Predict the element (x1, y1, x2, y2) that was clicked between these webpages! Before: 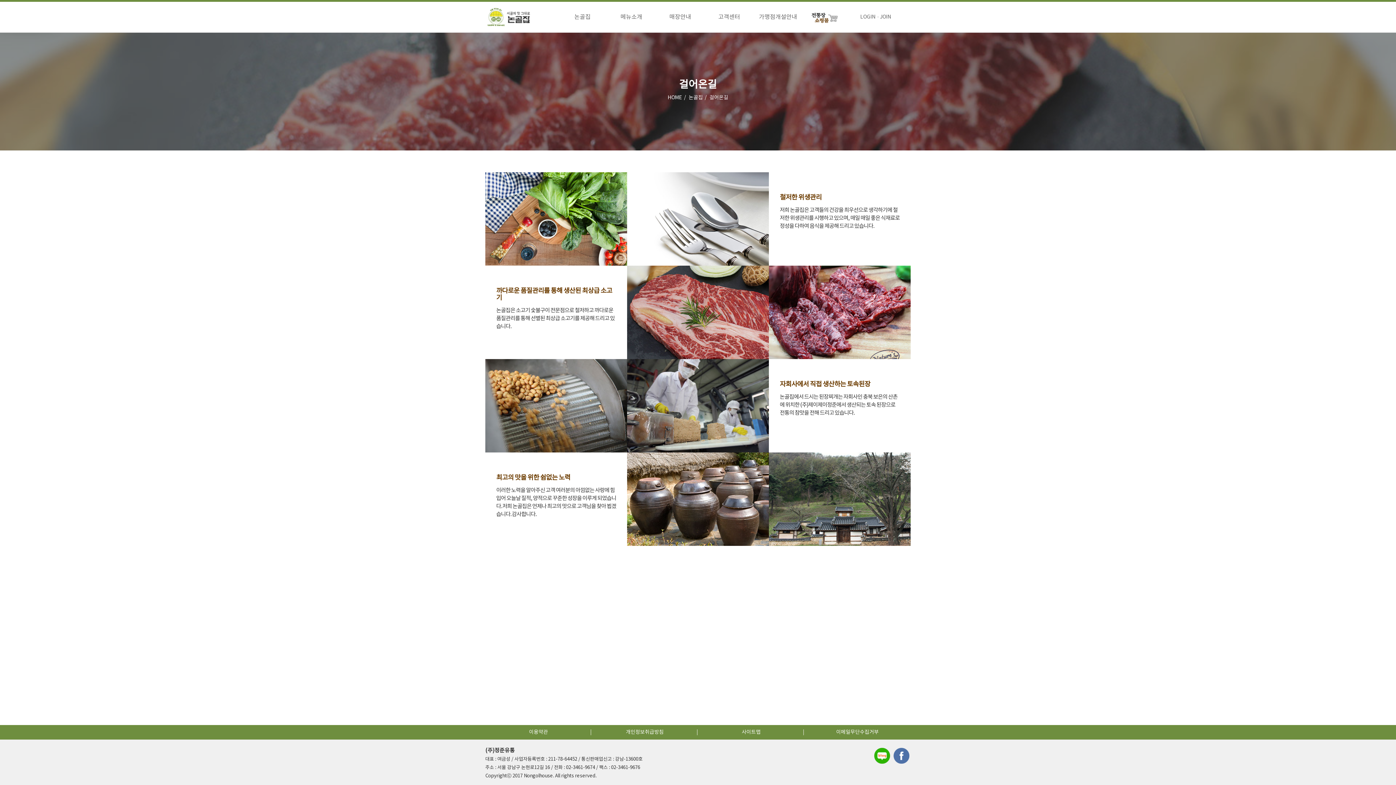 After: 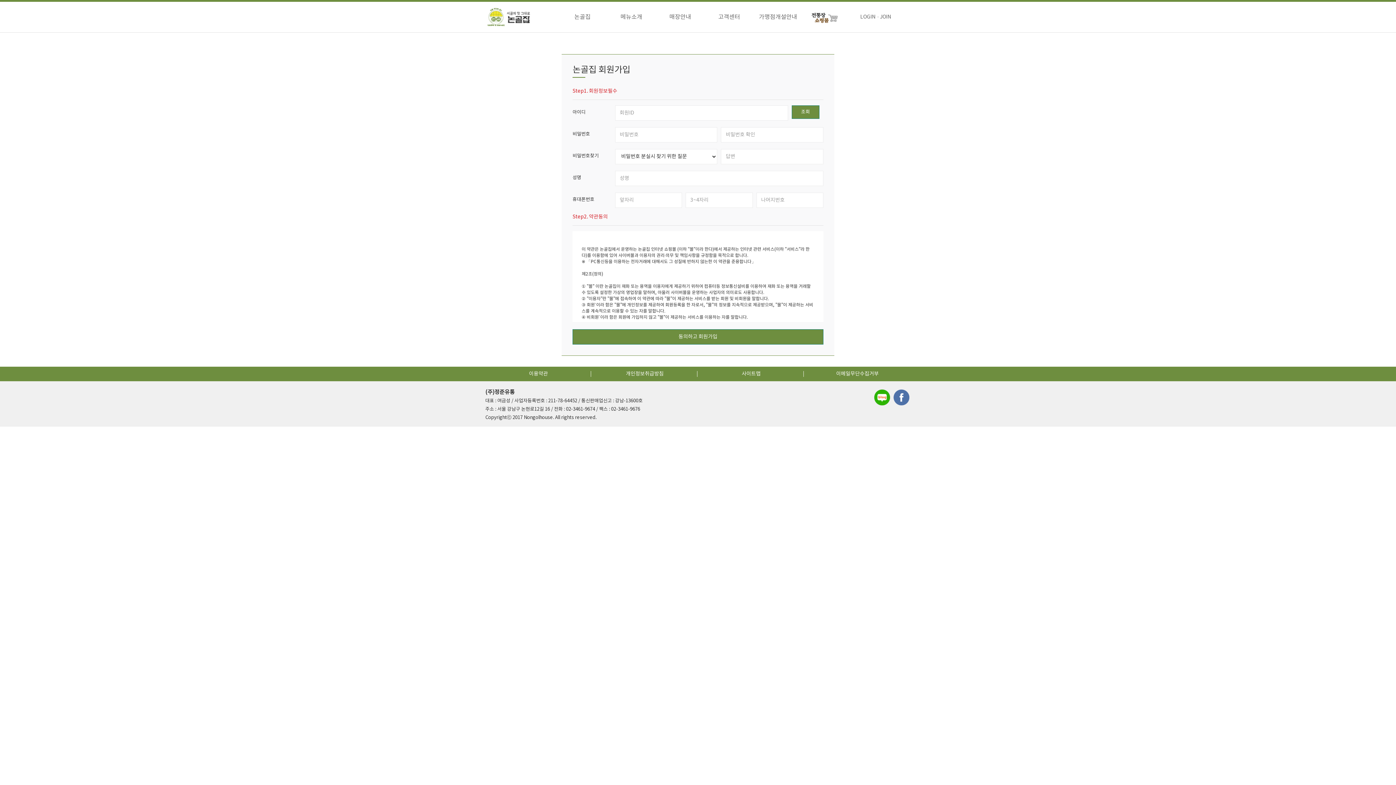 Action: bbox: (880, 1, 891, 32) label: JOIN